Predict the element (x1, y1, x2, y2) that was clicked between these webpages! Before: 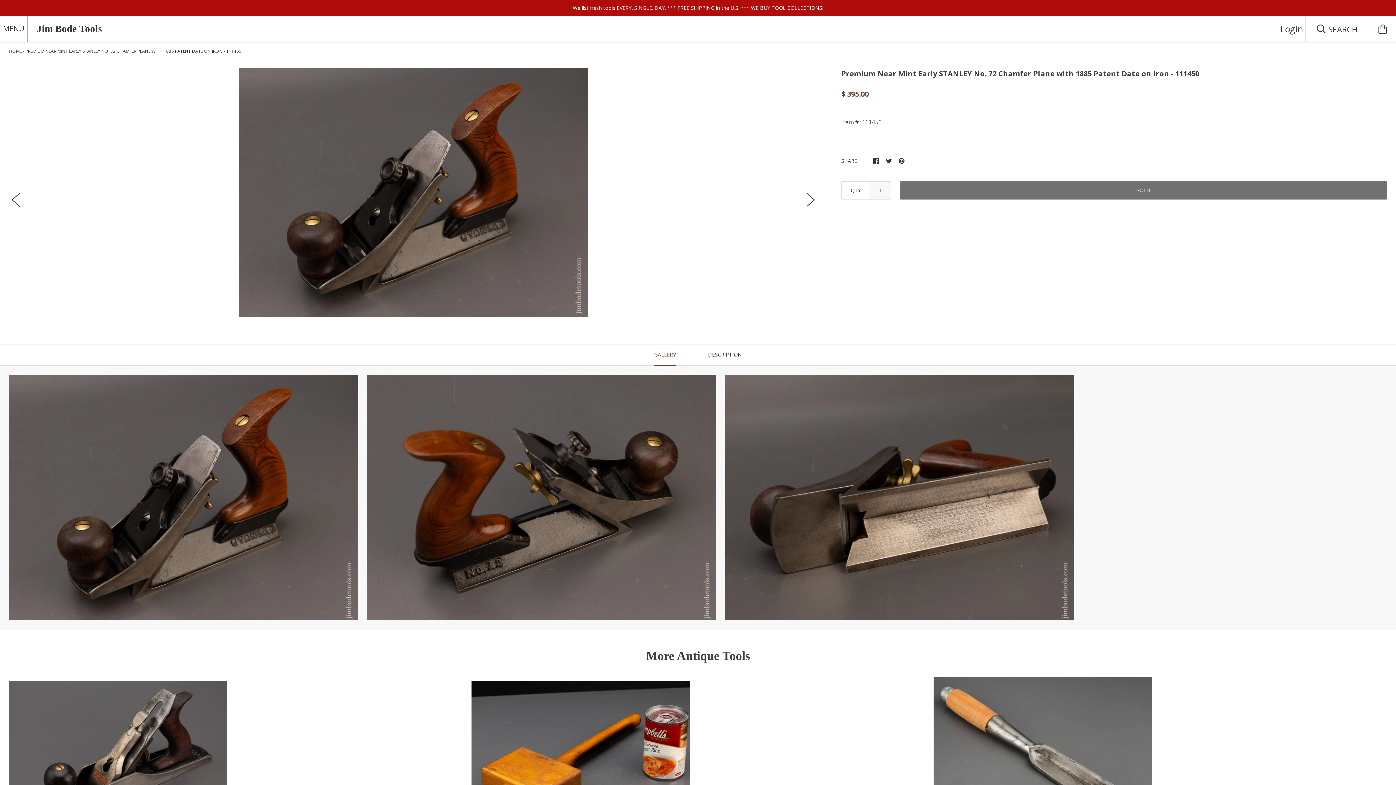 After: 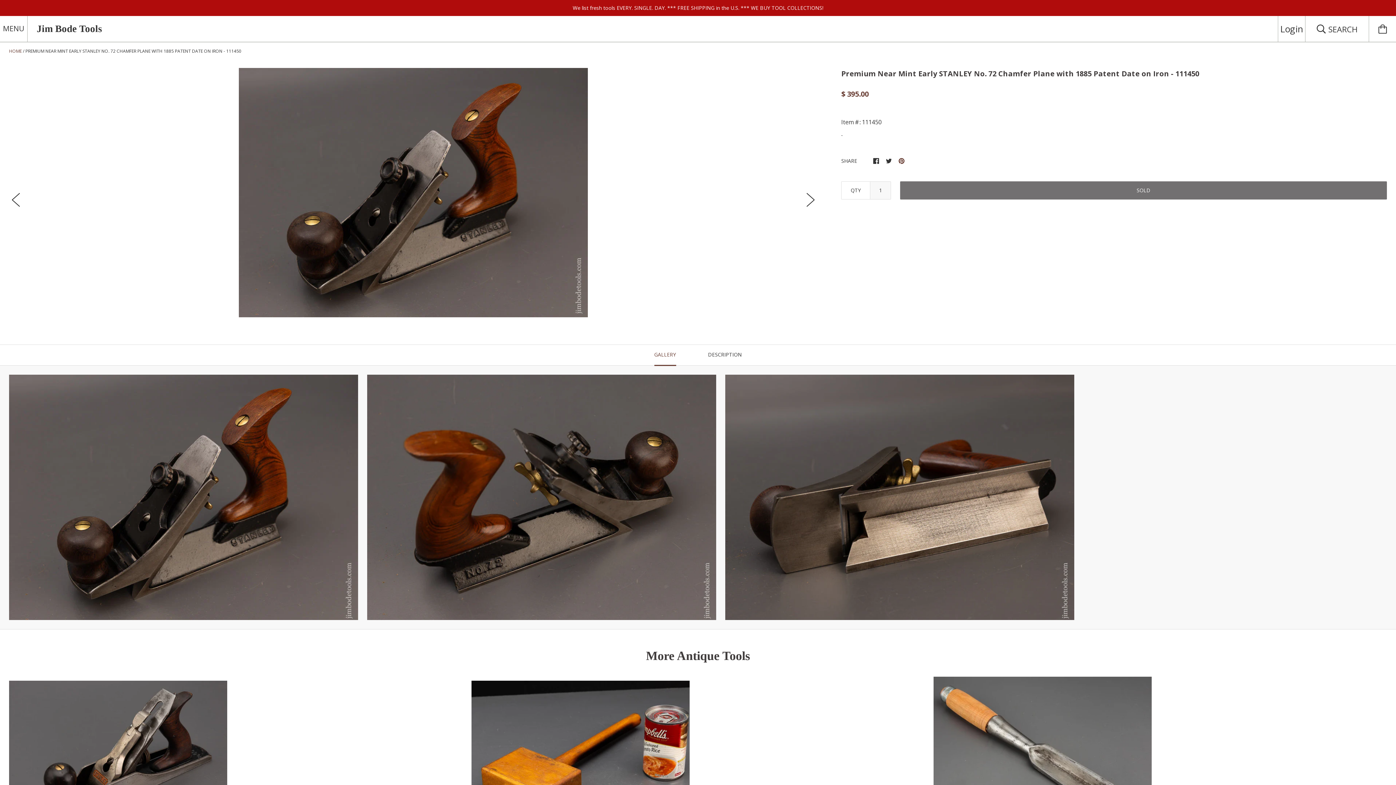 Action: bbox: (898, 156, 904, 164)